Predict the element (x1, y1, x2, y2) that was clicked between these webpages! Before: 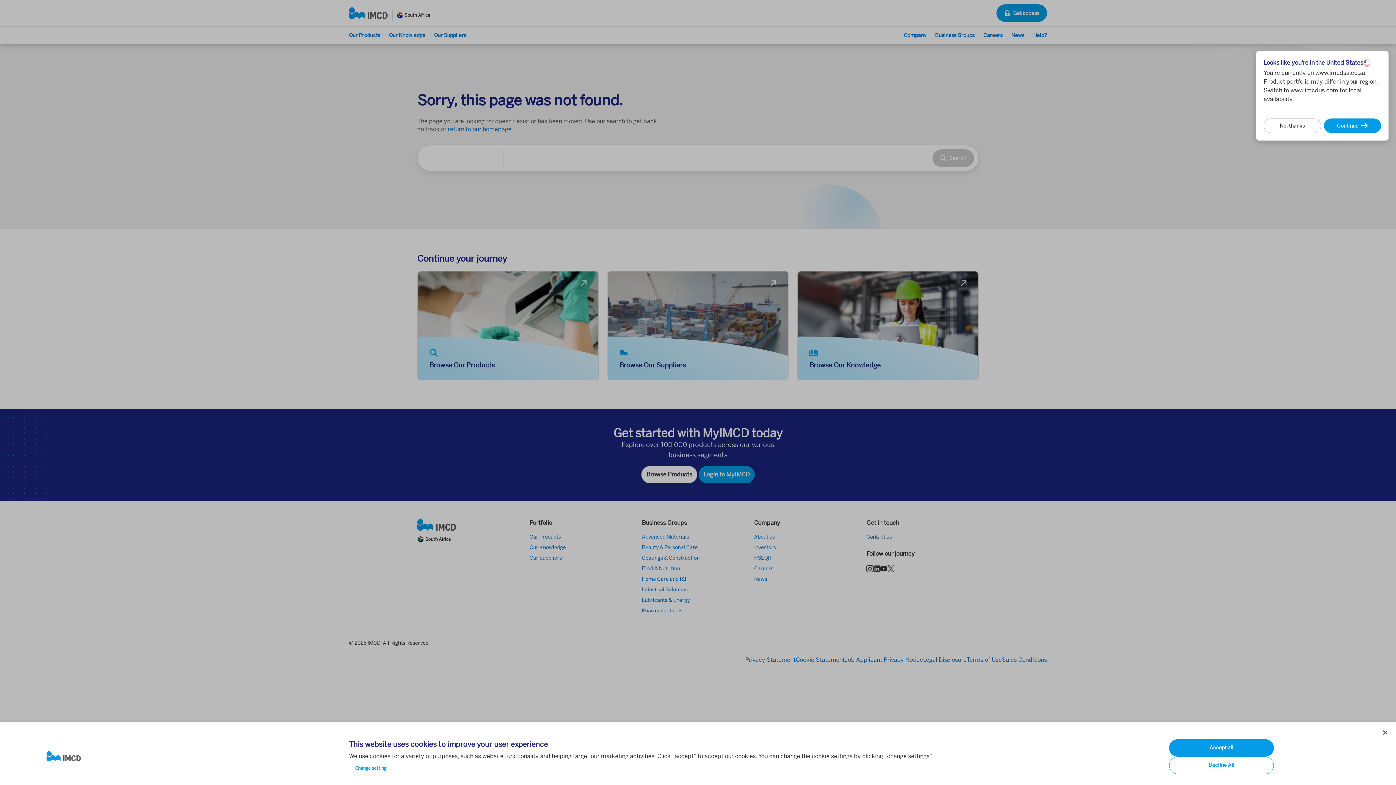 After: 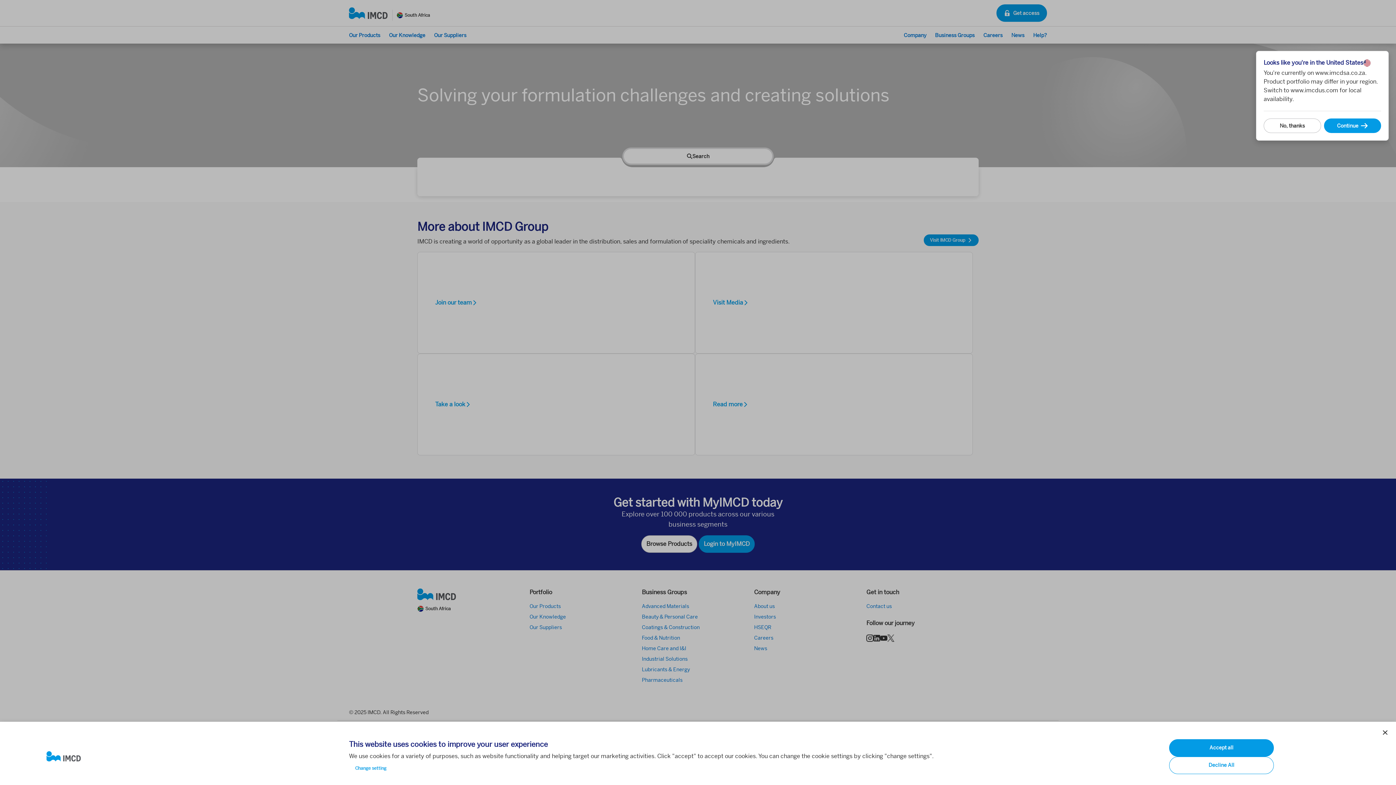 Action: bbox: (46, 751, 337, 762)